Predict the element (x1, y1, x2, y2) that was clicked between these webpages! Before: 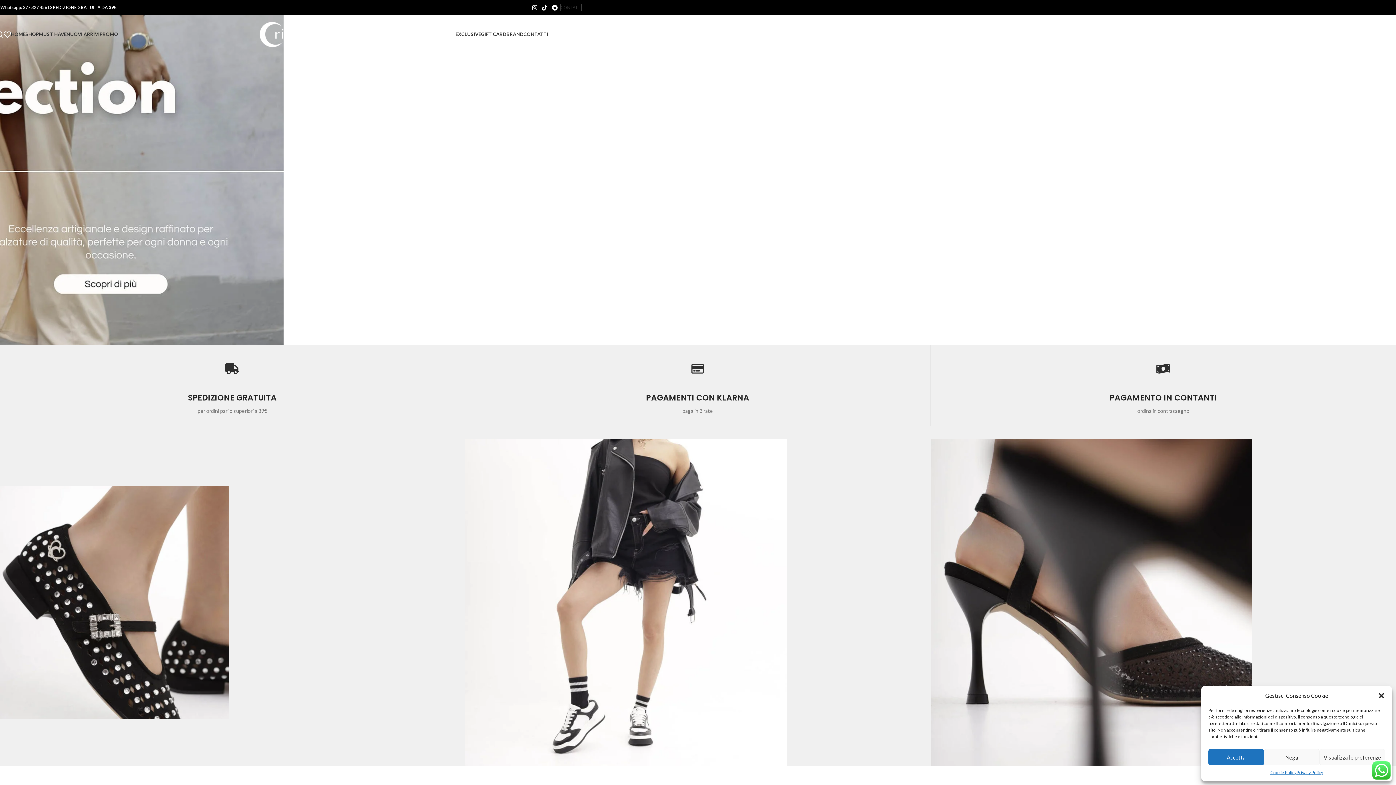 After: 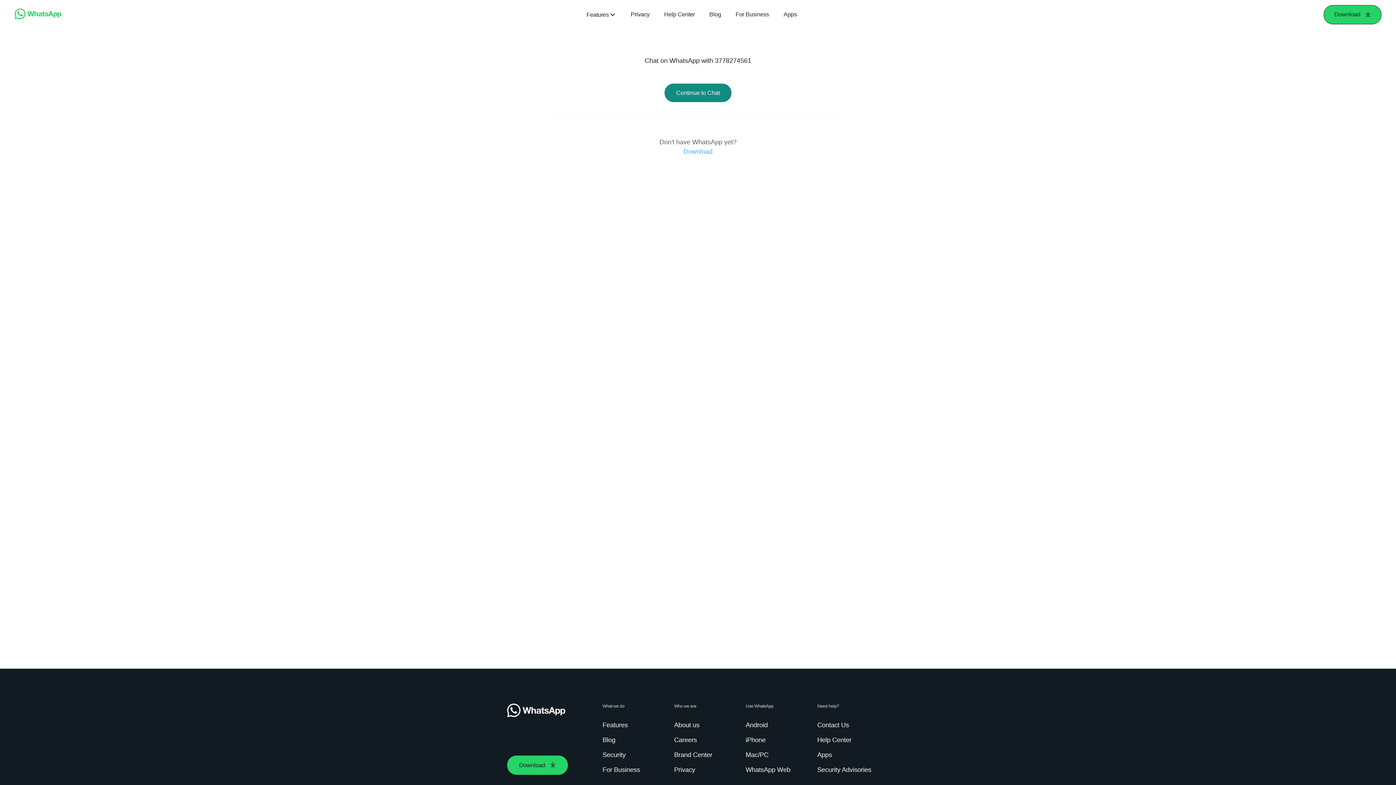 Action: label: Whatsapp: 377 827 4561 bbox: (0, 4, 49, 10)